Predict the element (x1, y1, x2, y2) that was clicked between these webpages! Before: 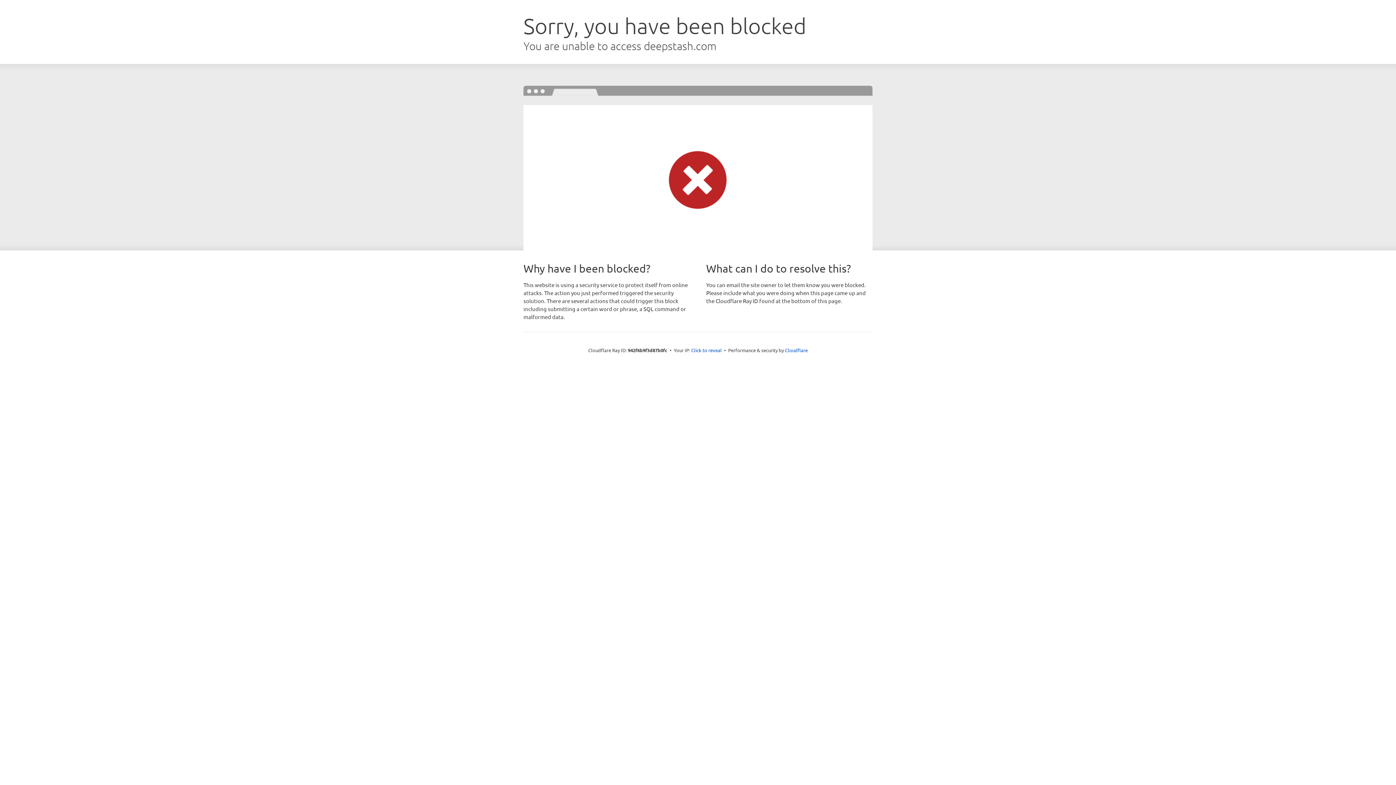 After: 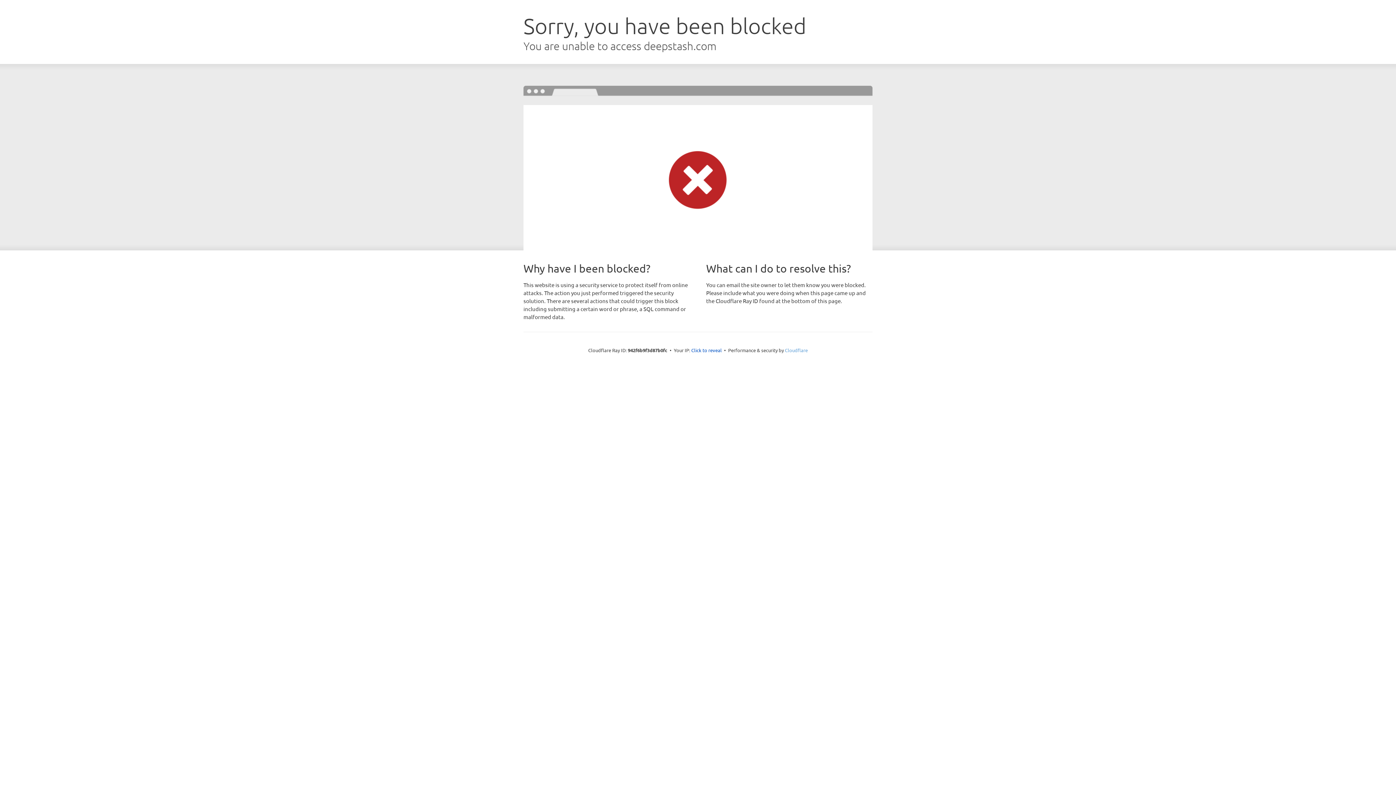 Action: label: Cloudflare bbox: (785, 347, 808, 353)